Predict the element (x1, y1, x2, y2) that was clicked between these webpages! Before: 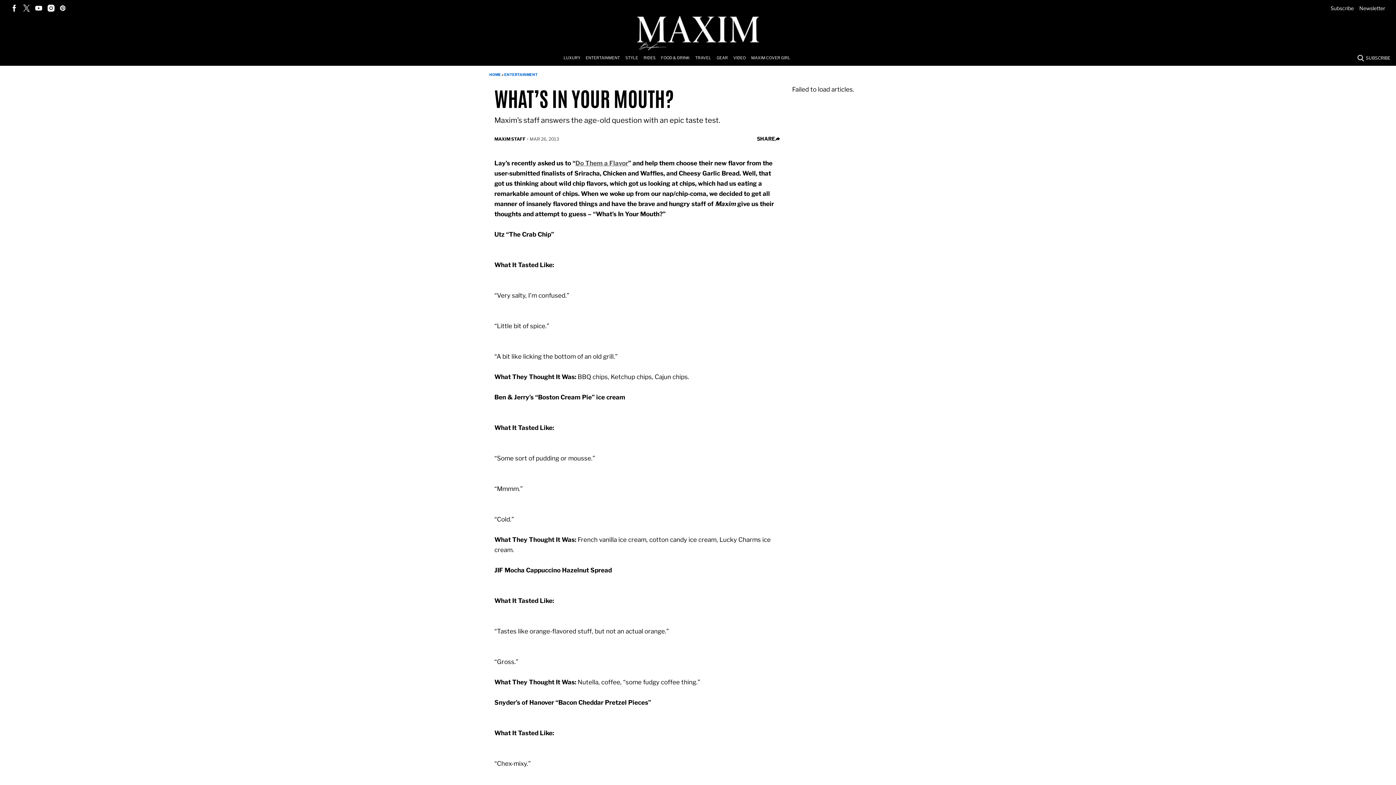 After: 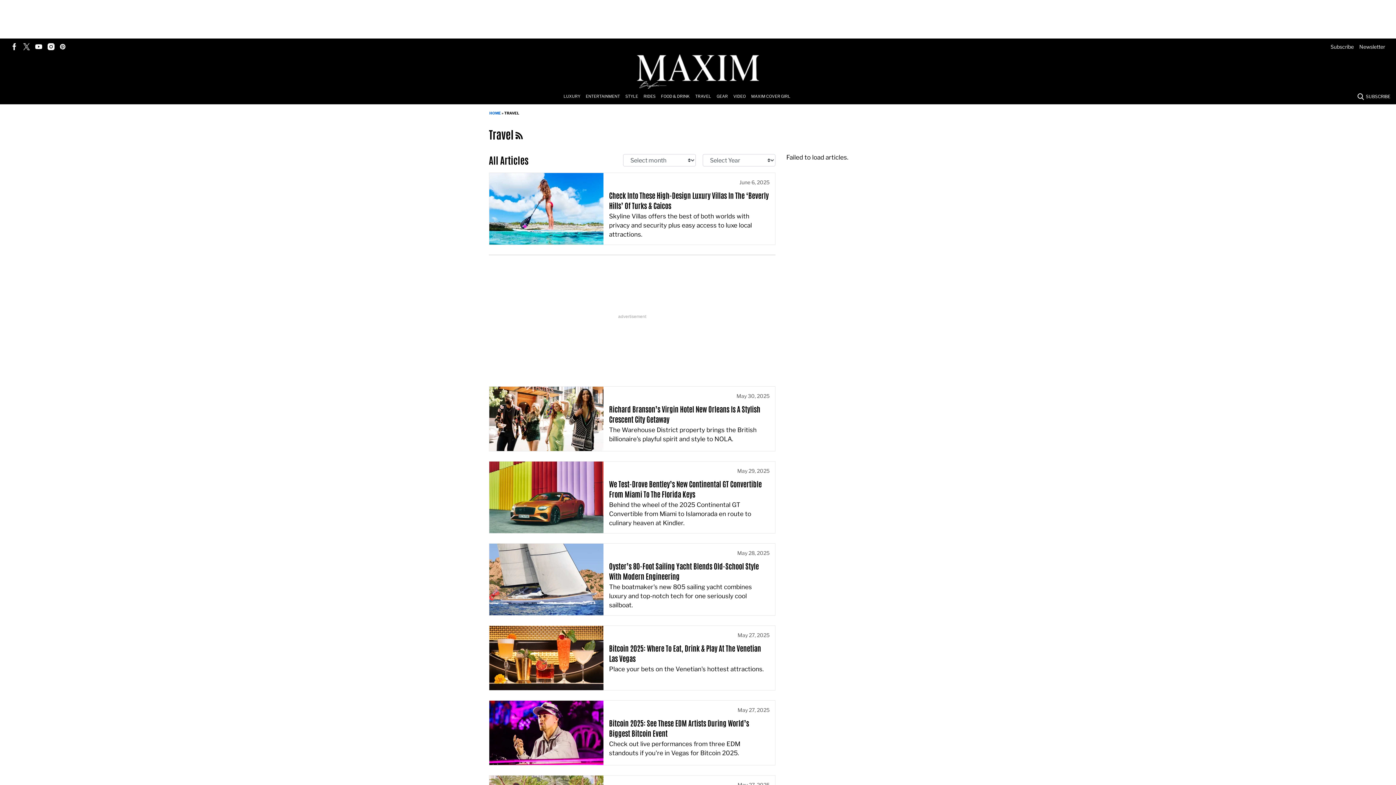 Action: bbox: (695, 50, 716, 65) label: Browse Travel